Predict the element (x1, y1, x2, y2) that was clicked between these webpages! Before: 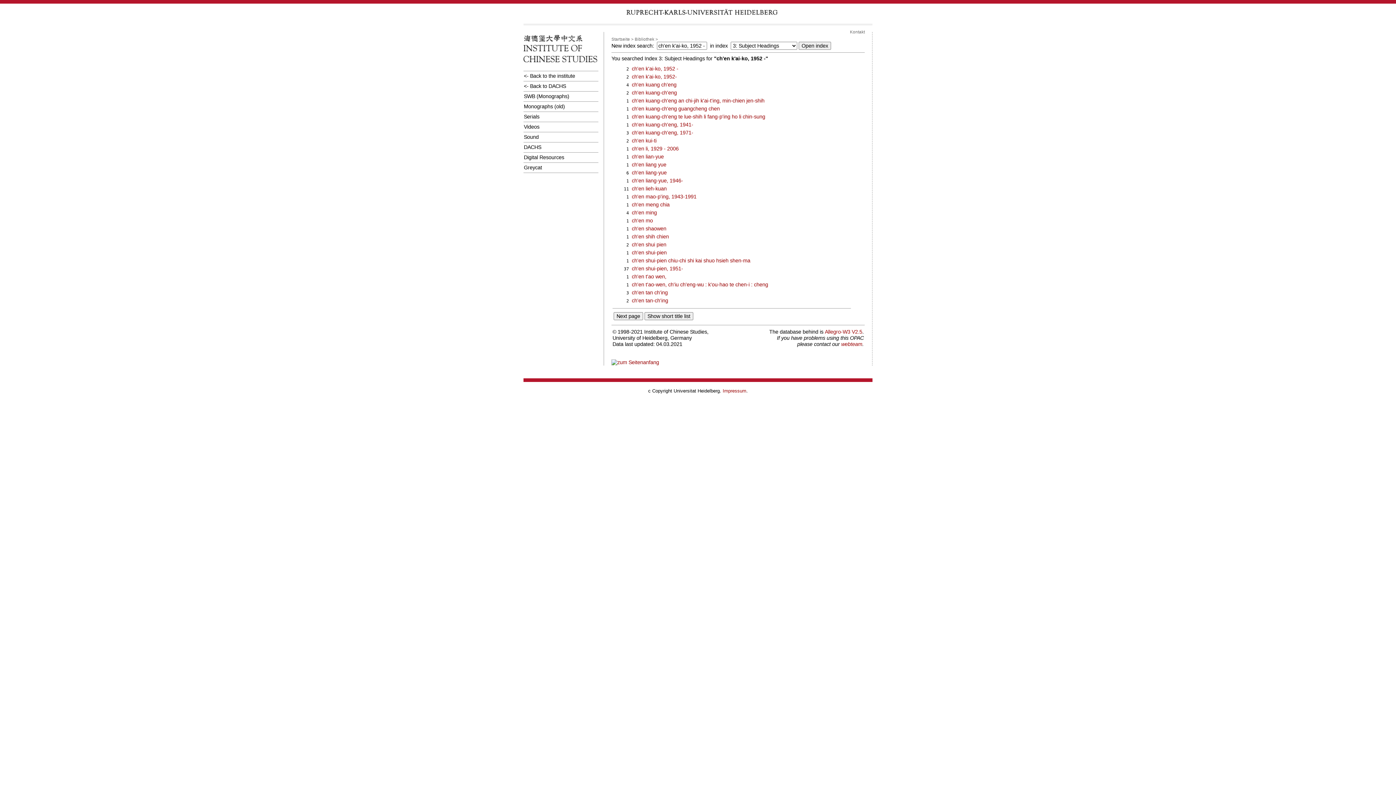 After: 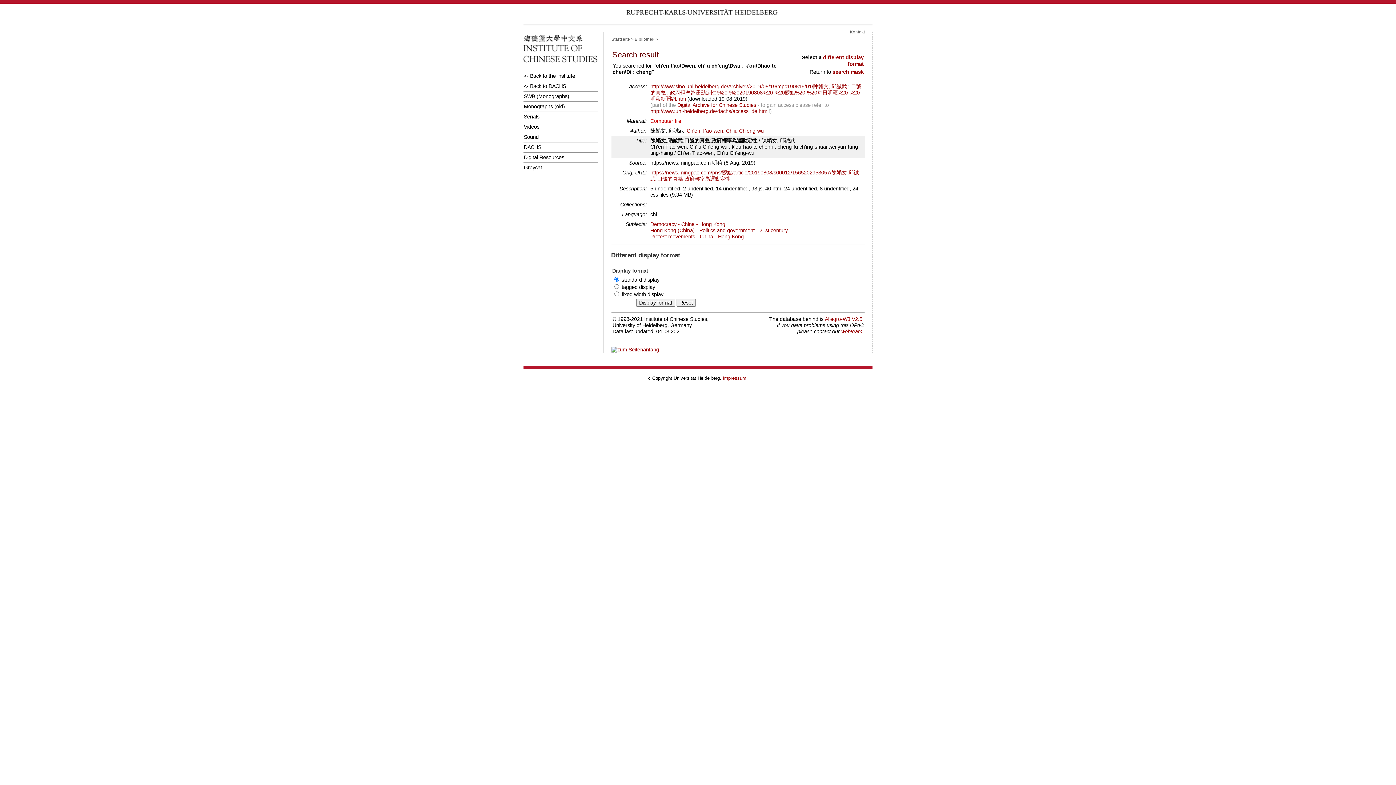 Action: label: ch'en t'ao-wen, ch'iu ch'eng-wu : k'ou-hao te chen-i : cheng bbox: (632, 281, 768, 287)